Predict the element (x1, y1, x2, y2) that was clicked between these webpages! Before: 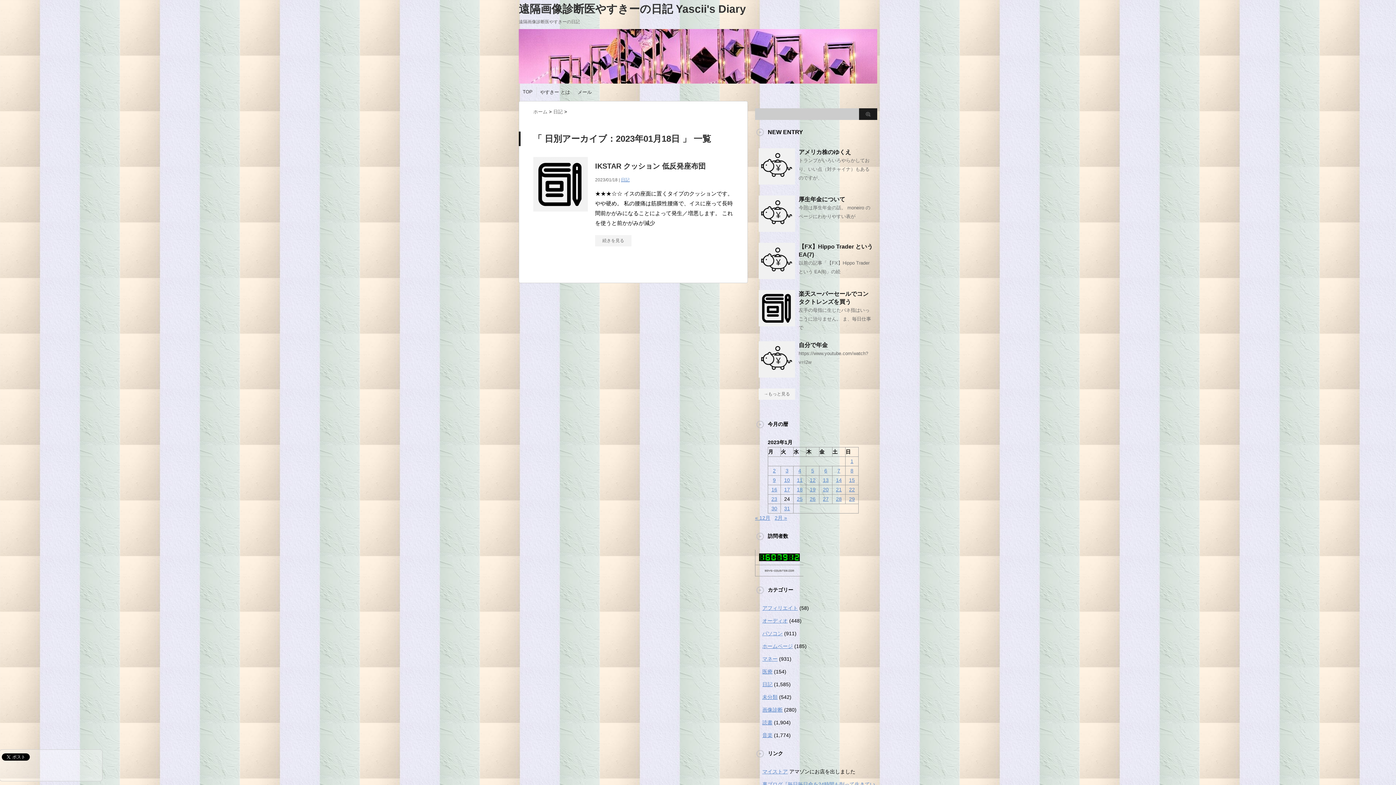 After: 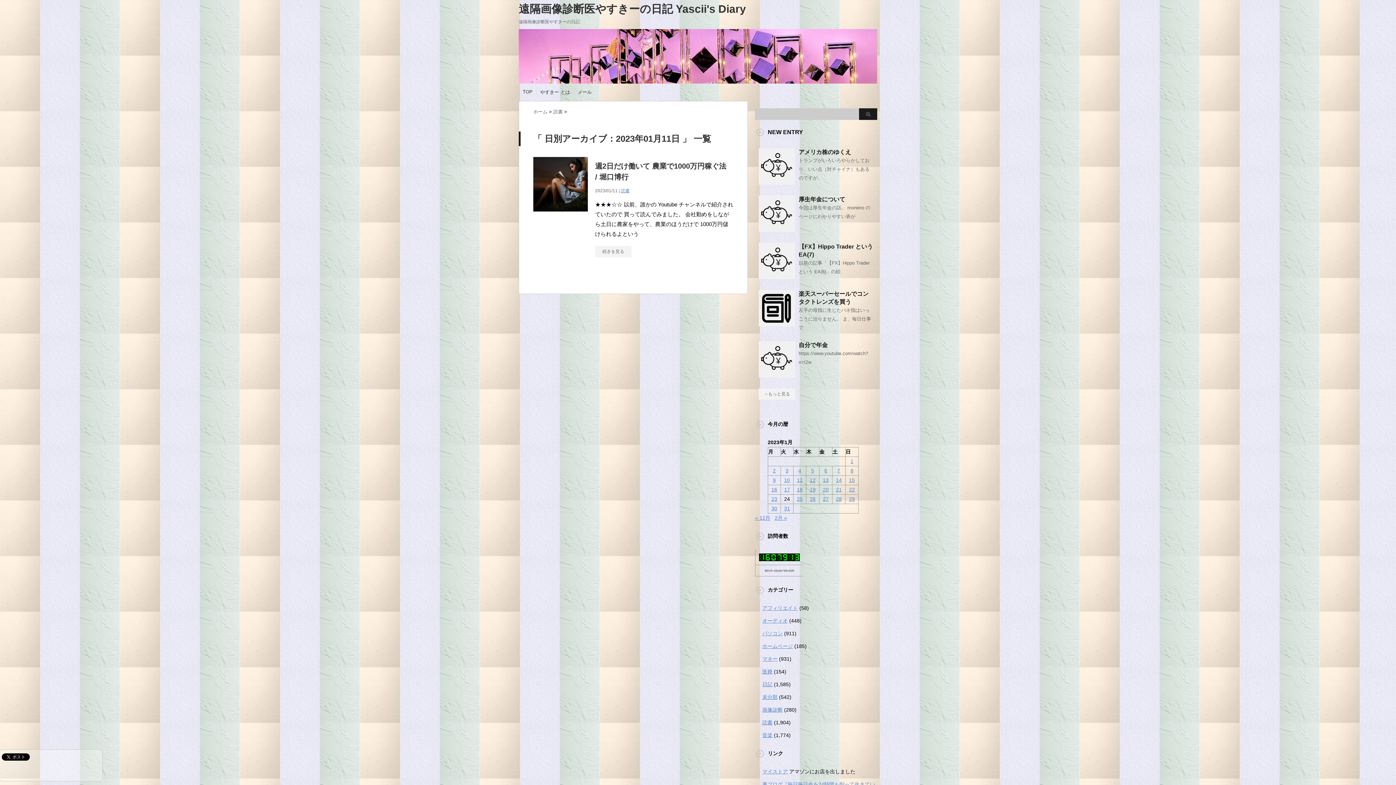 Action: bbox: (797, 477, 802, 483) label: 2023年1月11日 に投稿を公開